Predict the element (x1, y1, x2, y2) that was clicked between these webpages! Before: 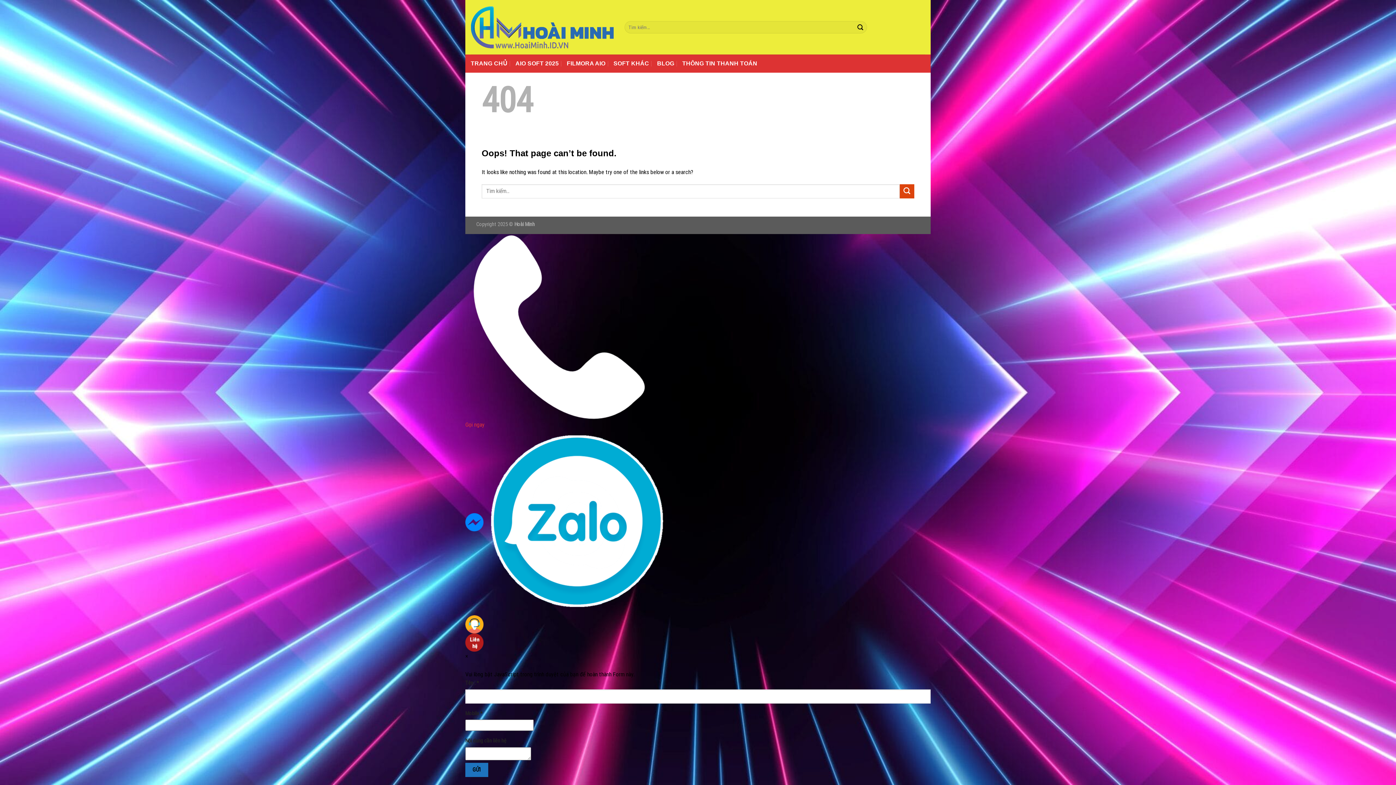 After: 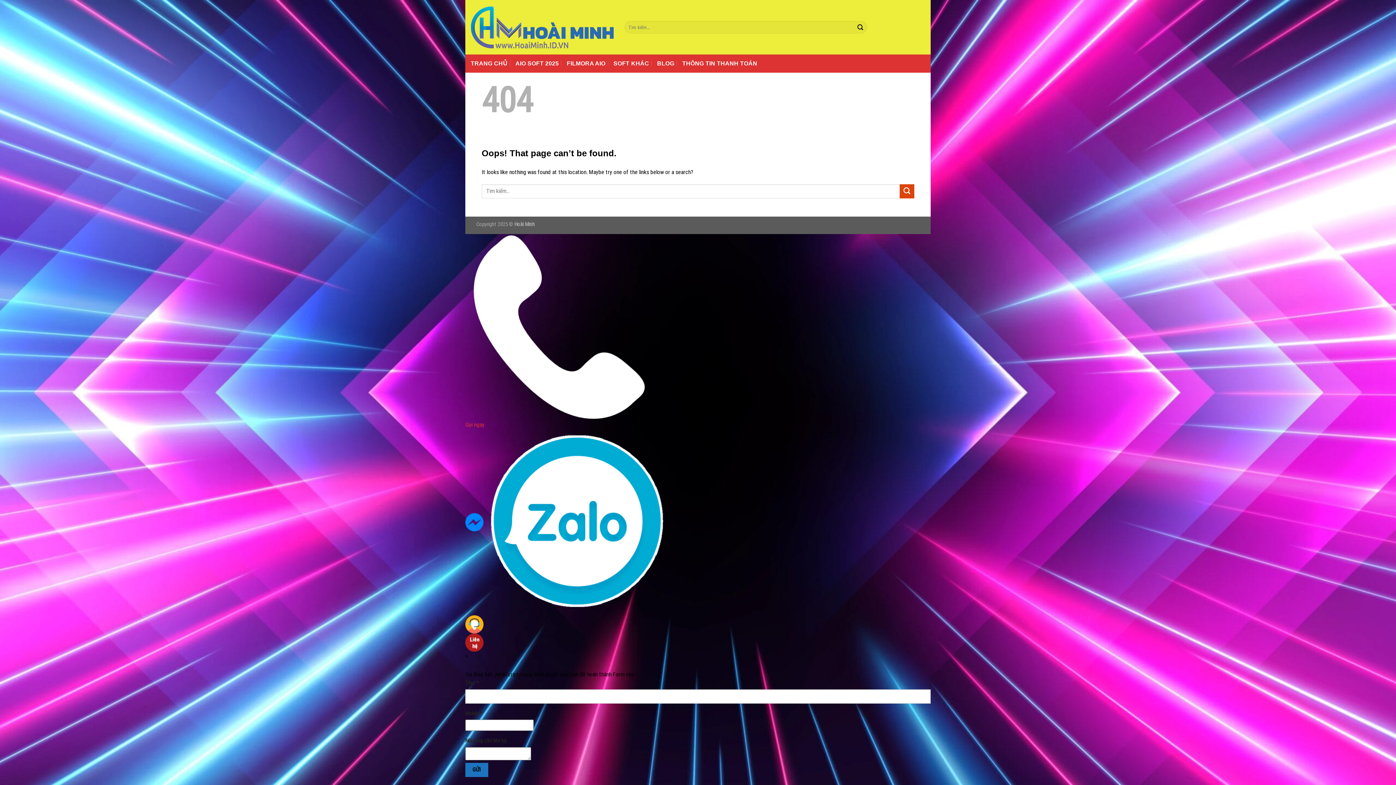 Action: label:   bbox: (465, 518, 485, 525)